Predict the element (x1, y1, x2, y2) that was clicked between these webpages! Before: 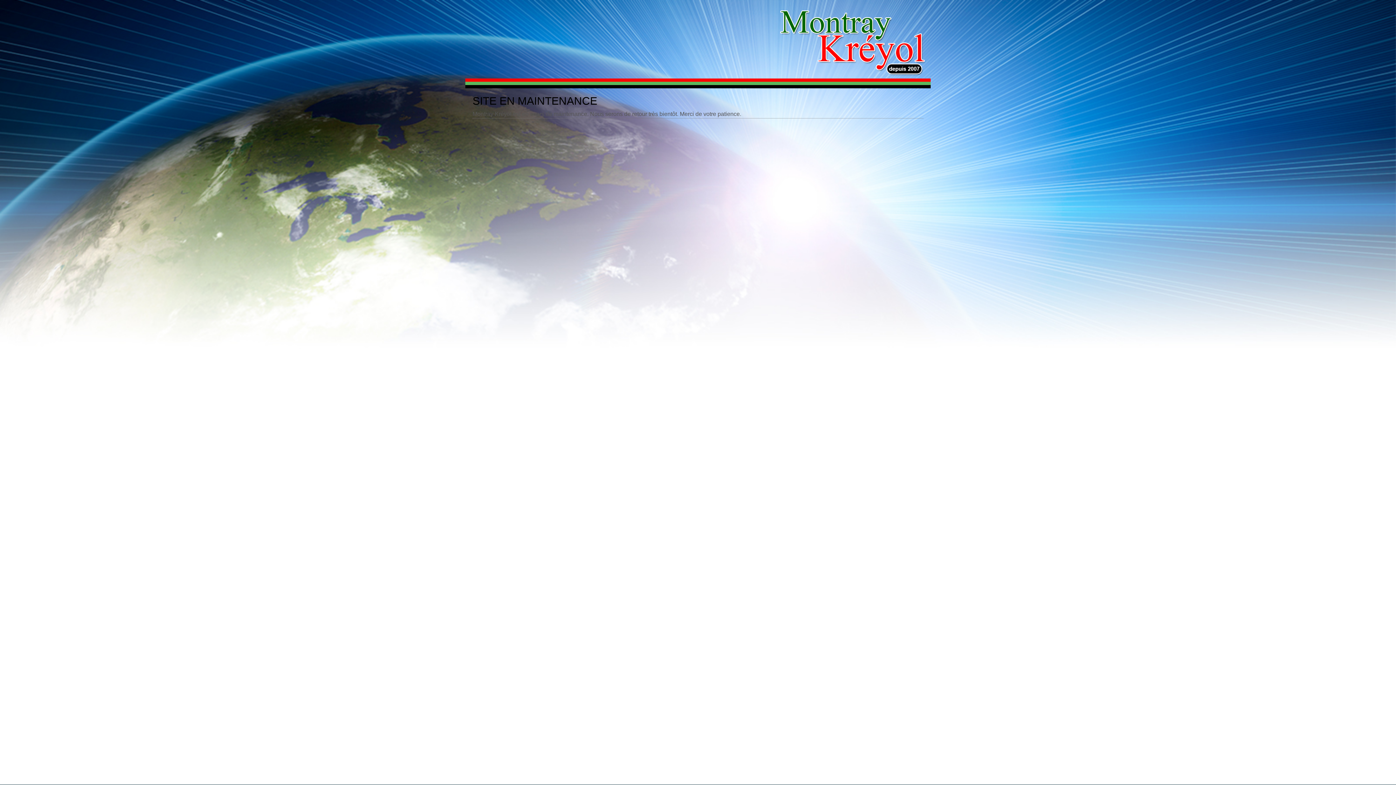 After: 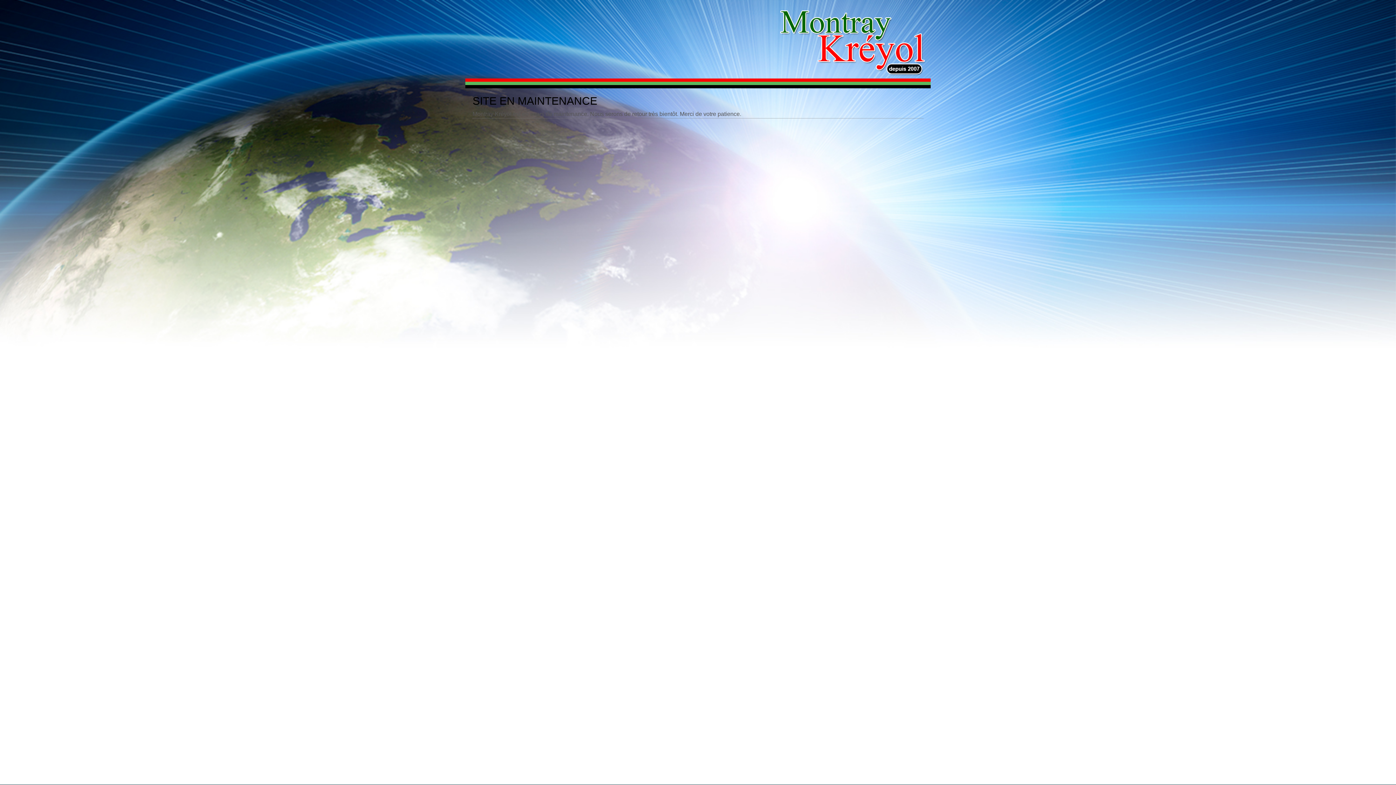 Action: bbox: (777, 7, 927, 78)